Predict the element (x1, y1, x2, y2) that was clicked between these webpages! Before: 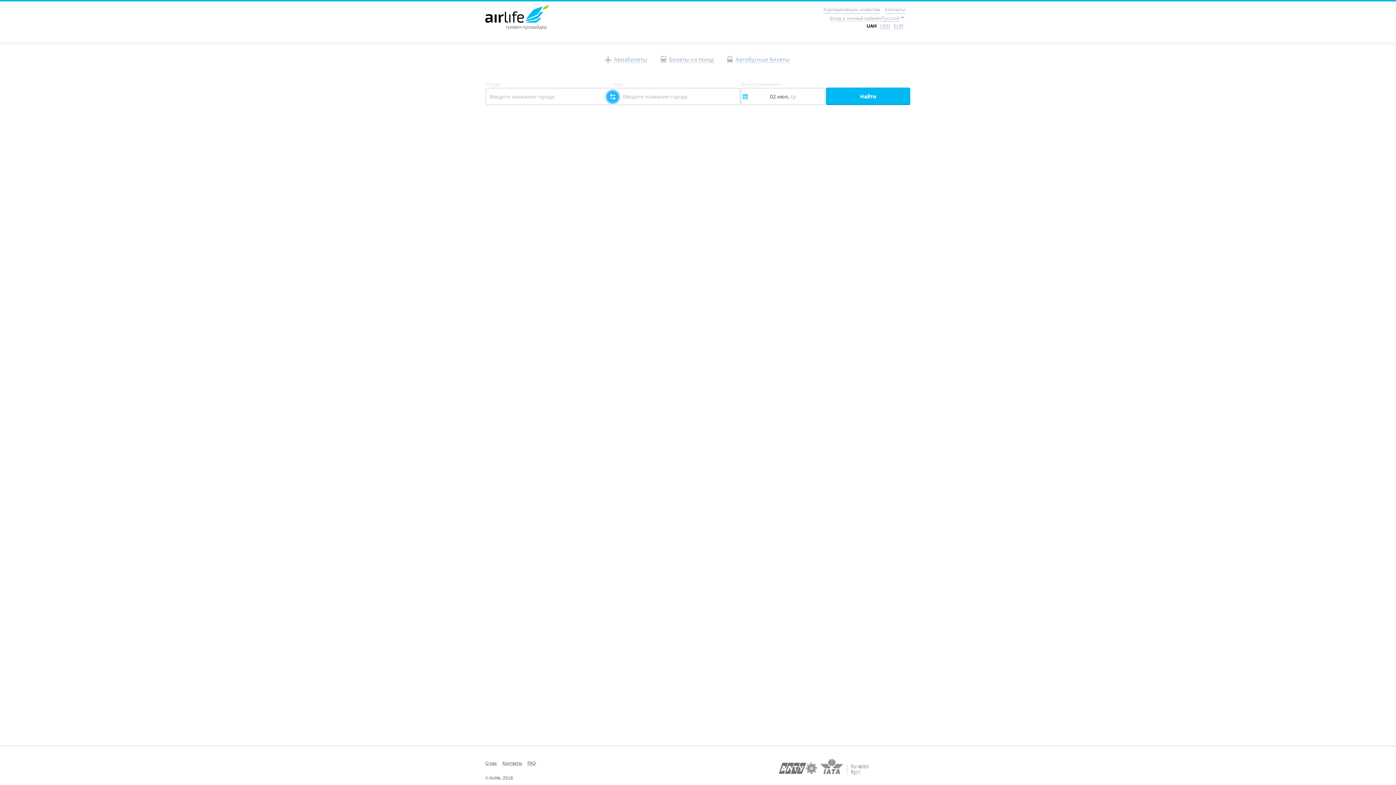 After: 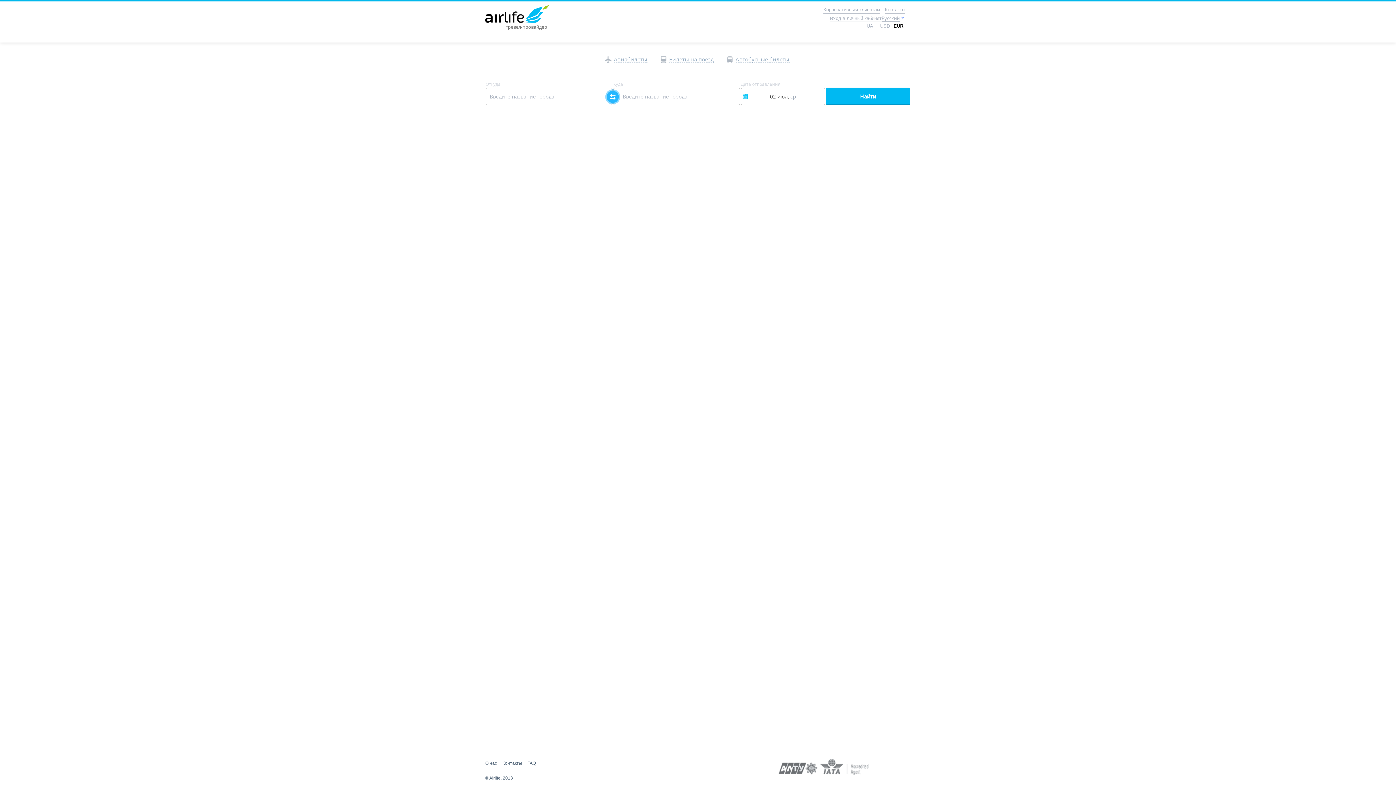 Action: bbox: (892, 22, 905, 29) label: EUR